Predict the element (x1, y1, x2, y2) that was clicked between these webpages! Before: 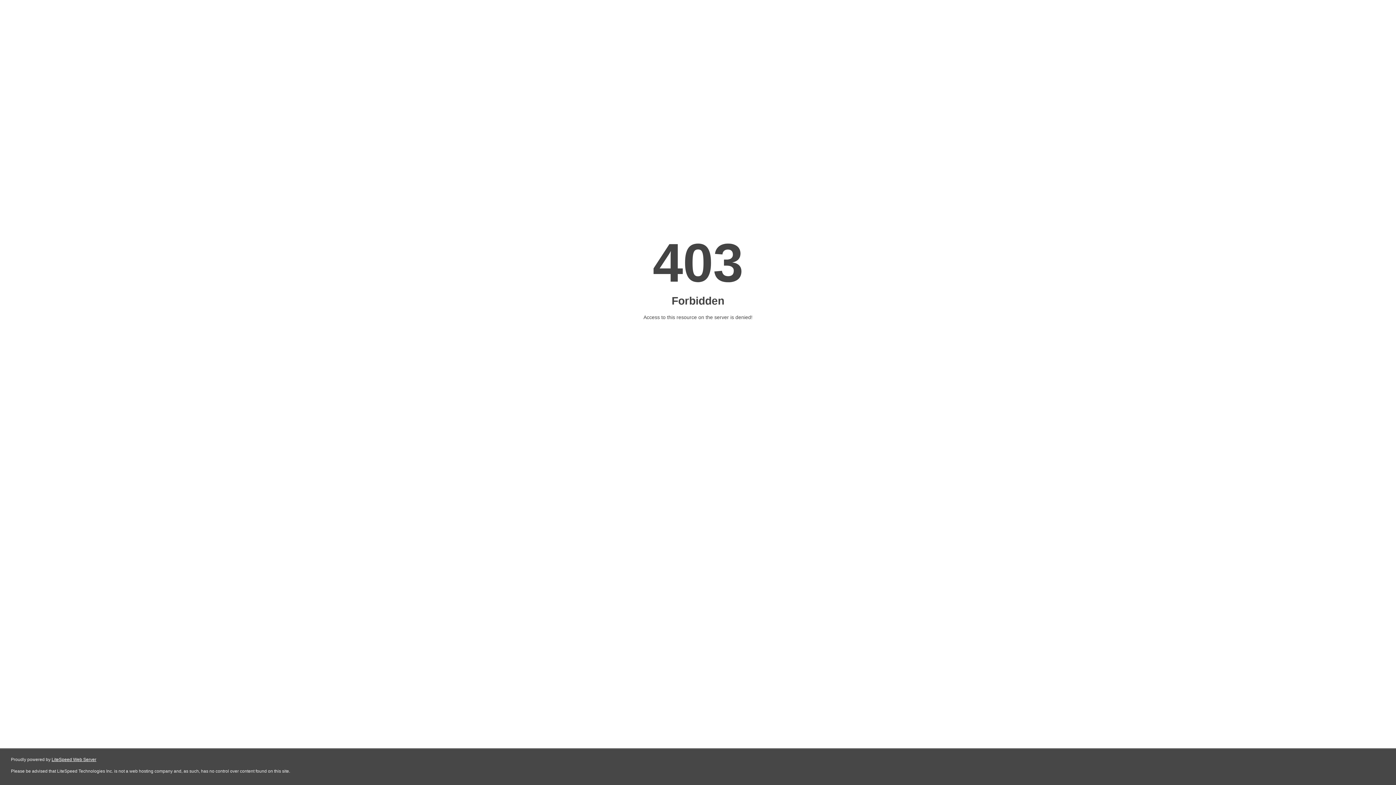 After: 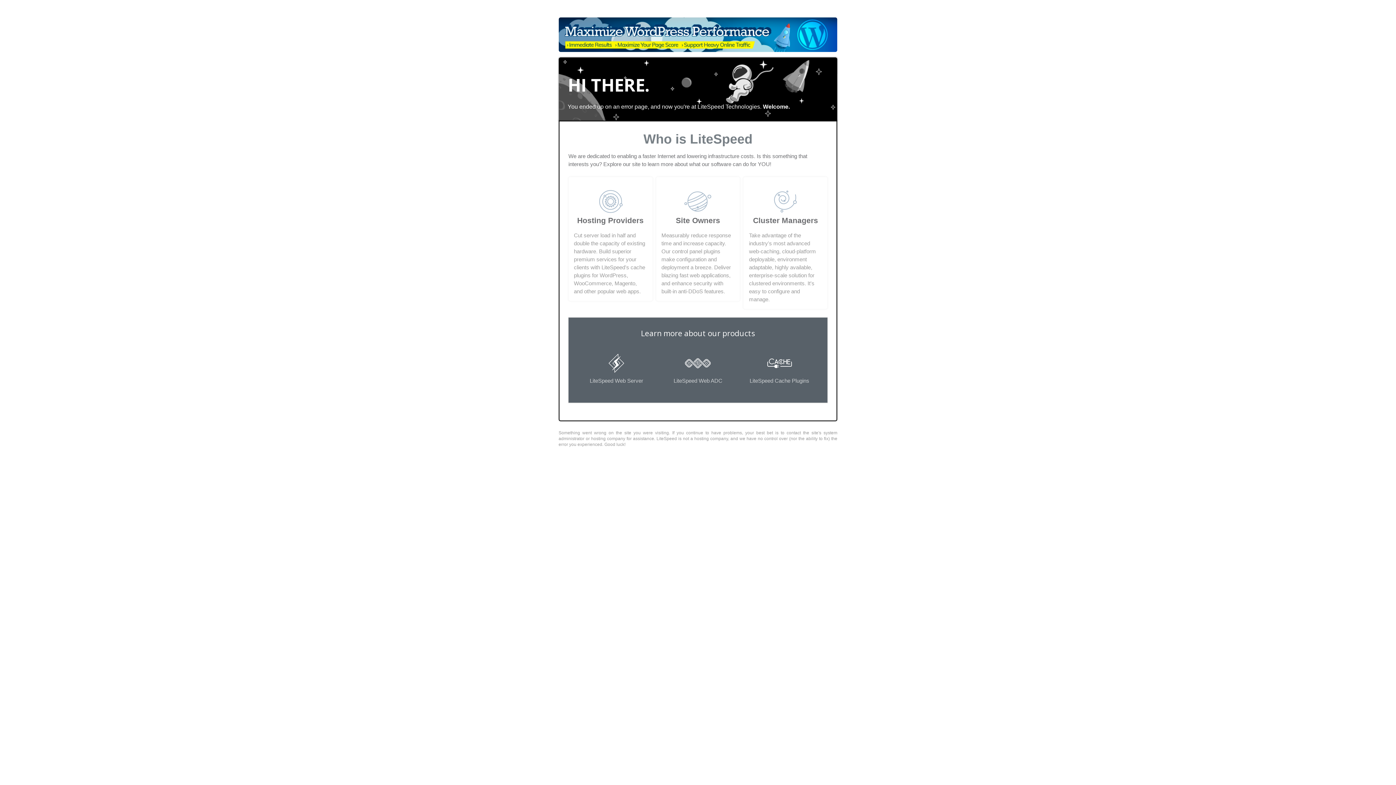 Action: bbox: (51, 757, 96, 762) label: LiteSpeed Web Server